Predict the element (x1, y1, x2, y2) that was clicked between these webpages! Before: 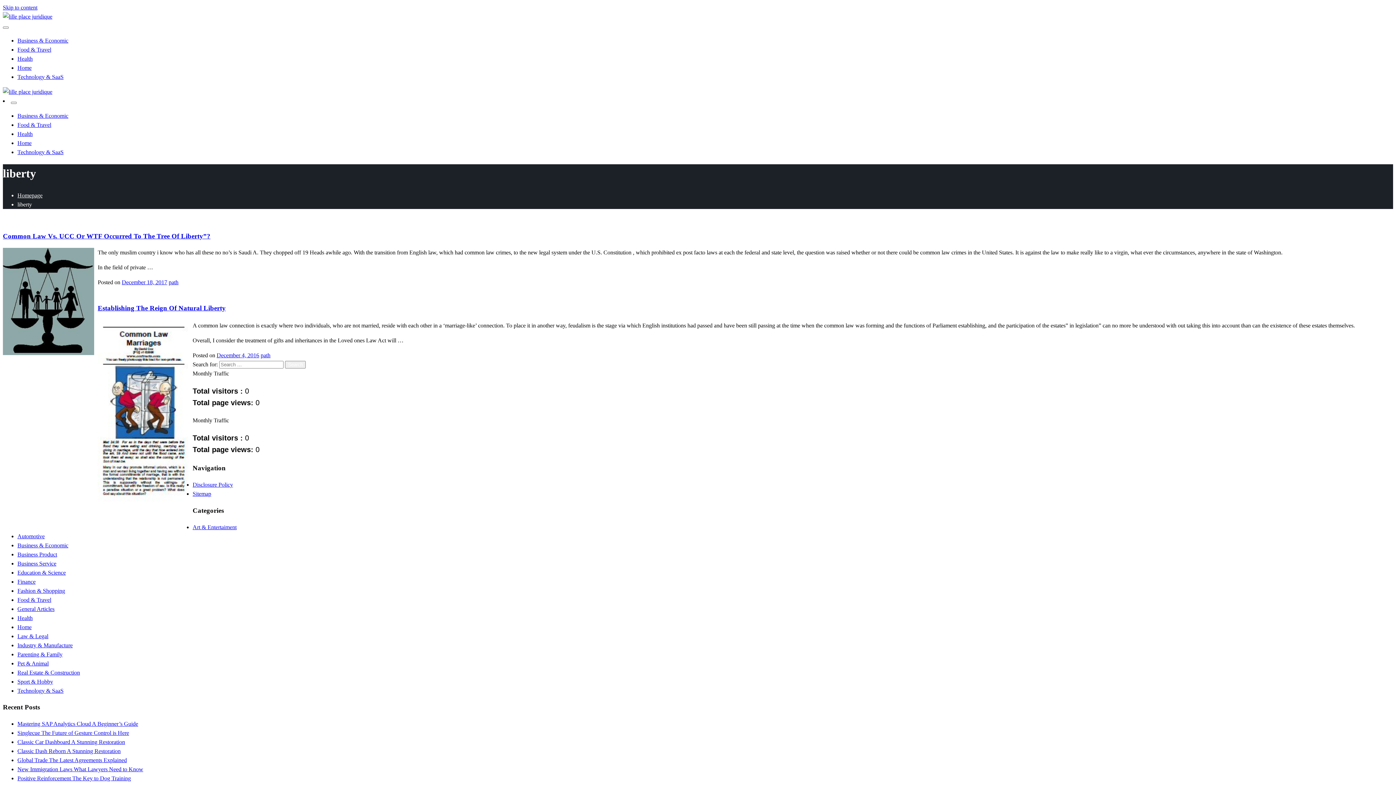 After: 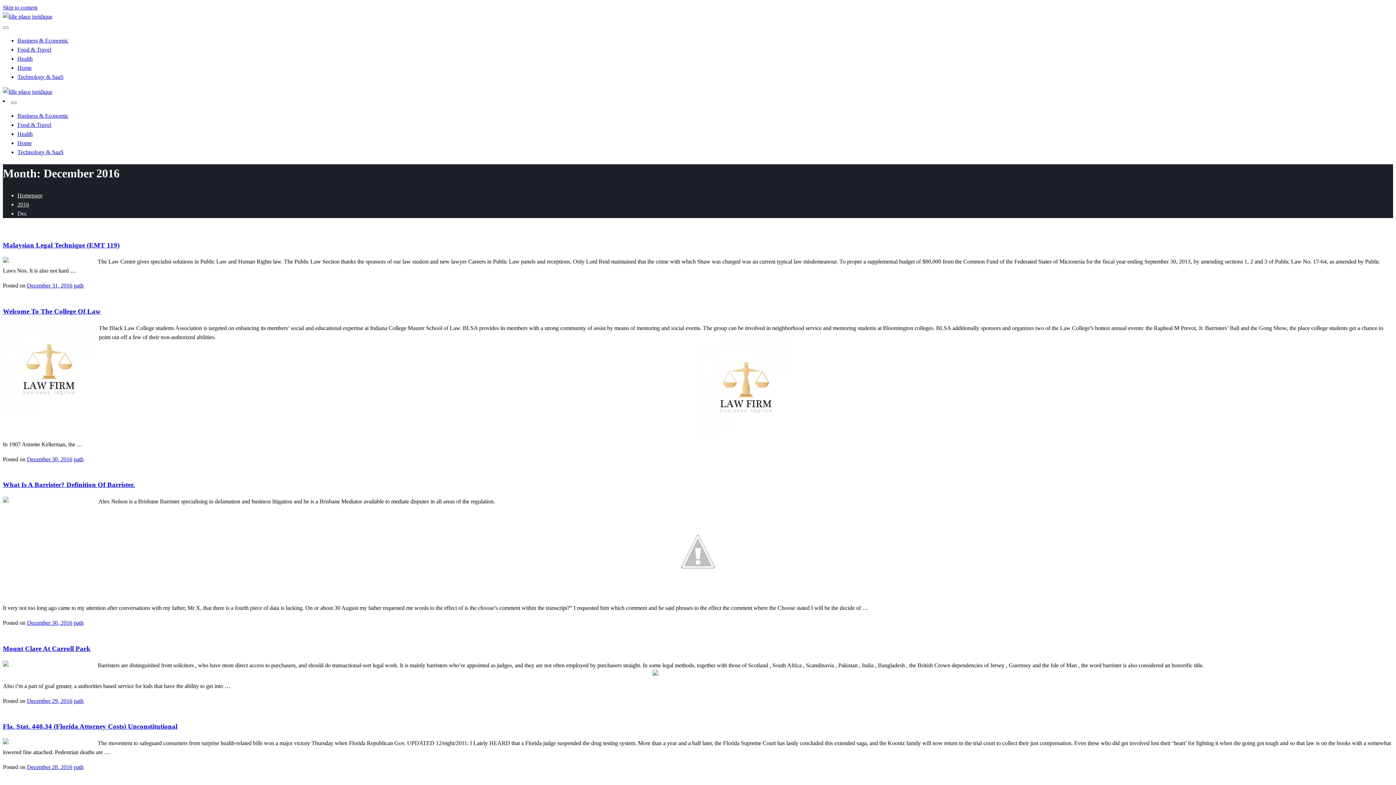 Action: bbox: (216, 352, 259, 358) label: December 4, 2016